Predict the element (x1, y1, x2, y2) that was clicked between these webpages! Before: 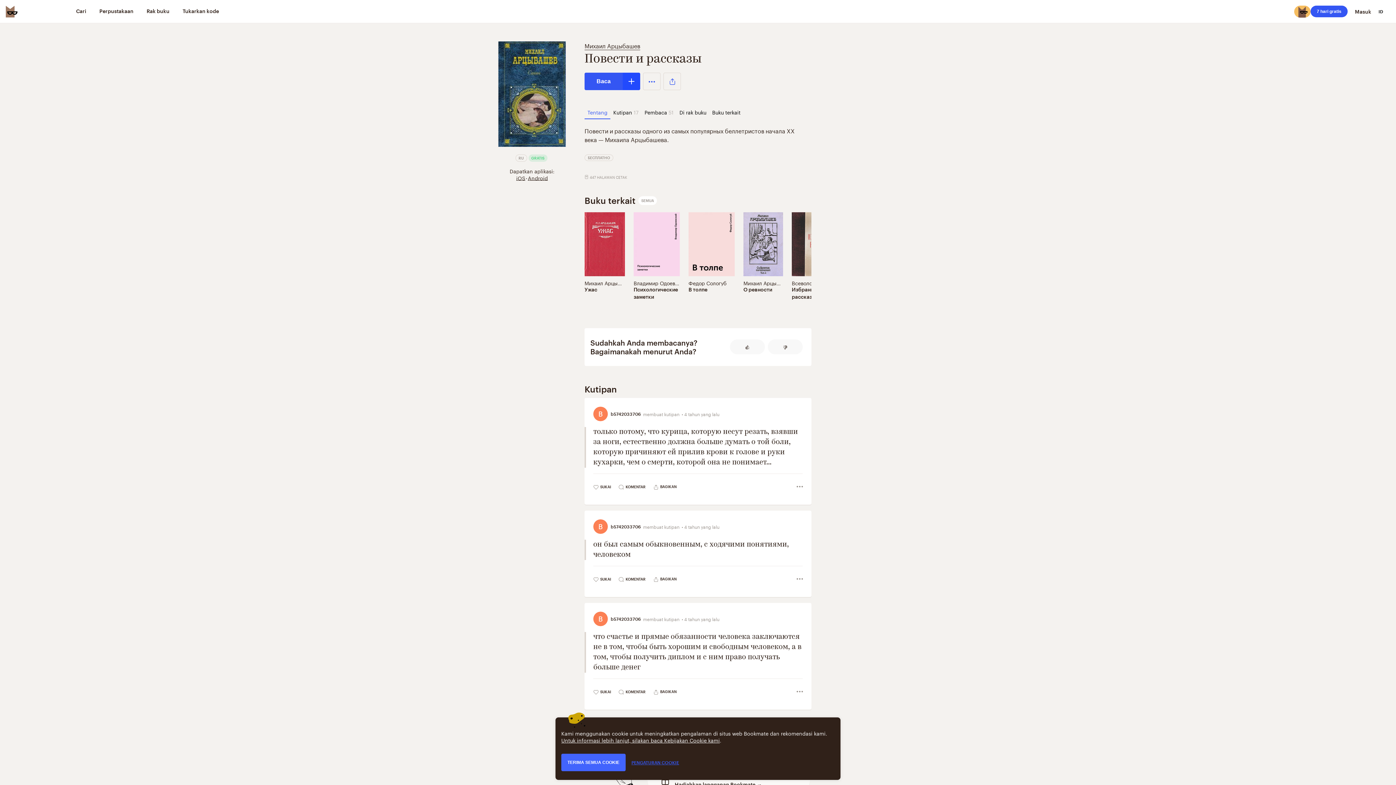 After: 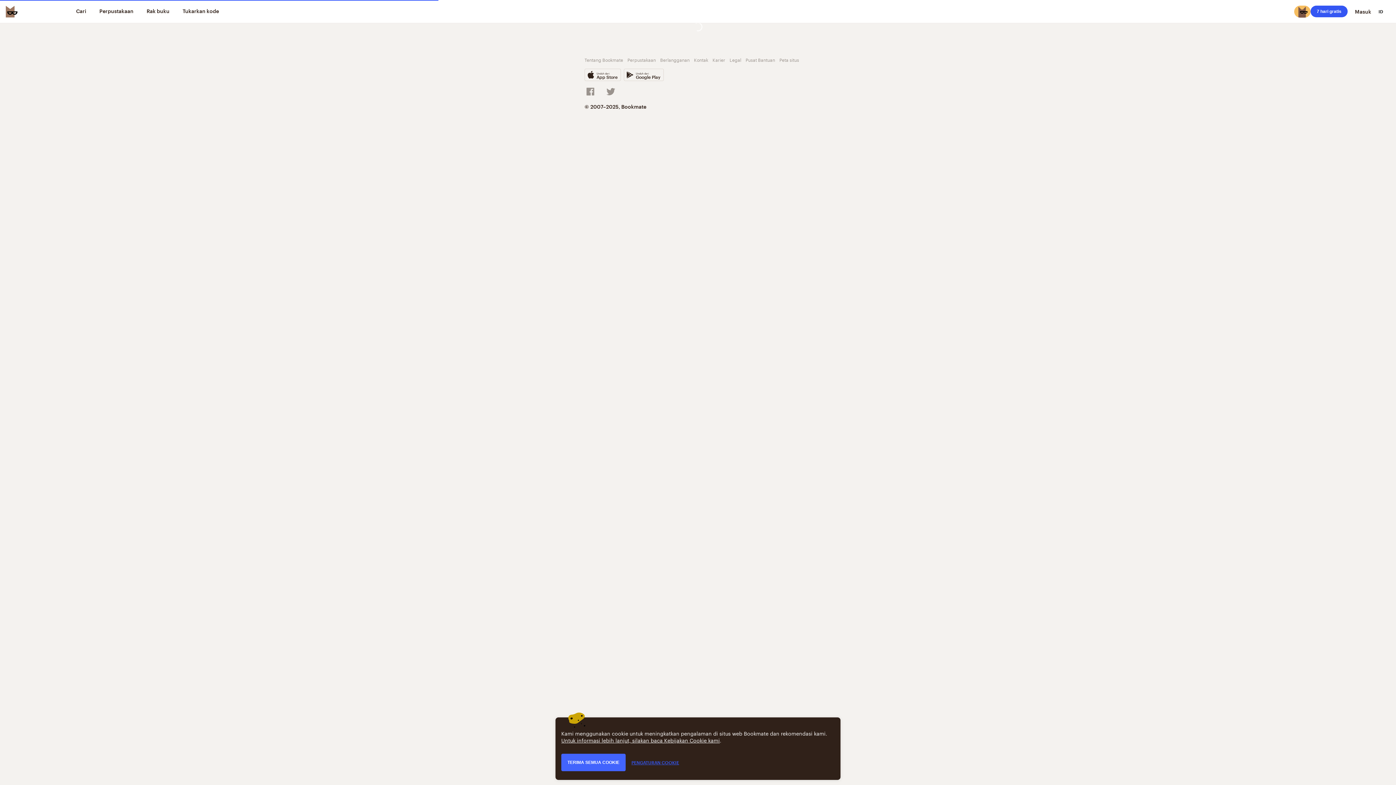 Action: bbox: (584, 279, 633, 287) label: Михаил Арцыбашев